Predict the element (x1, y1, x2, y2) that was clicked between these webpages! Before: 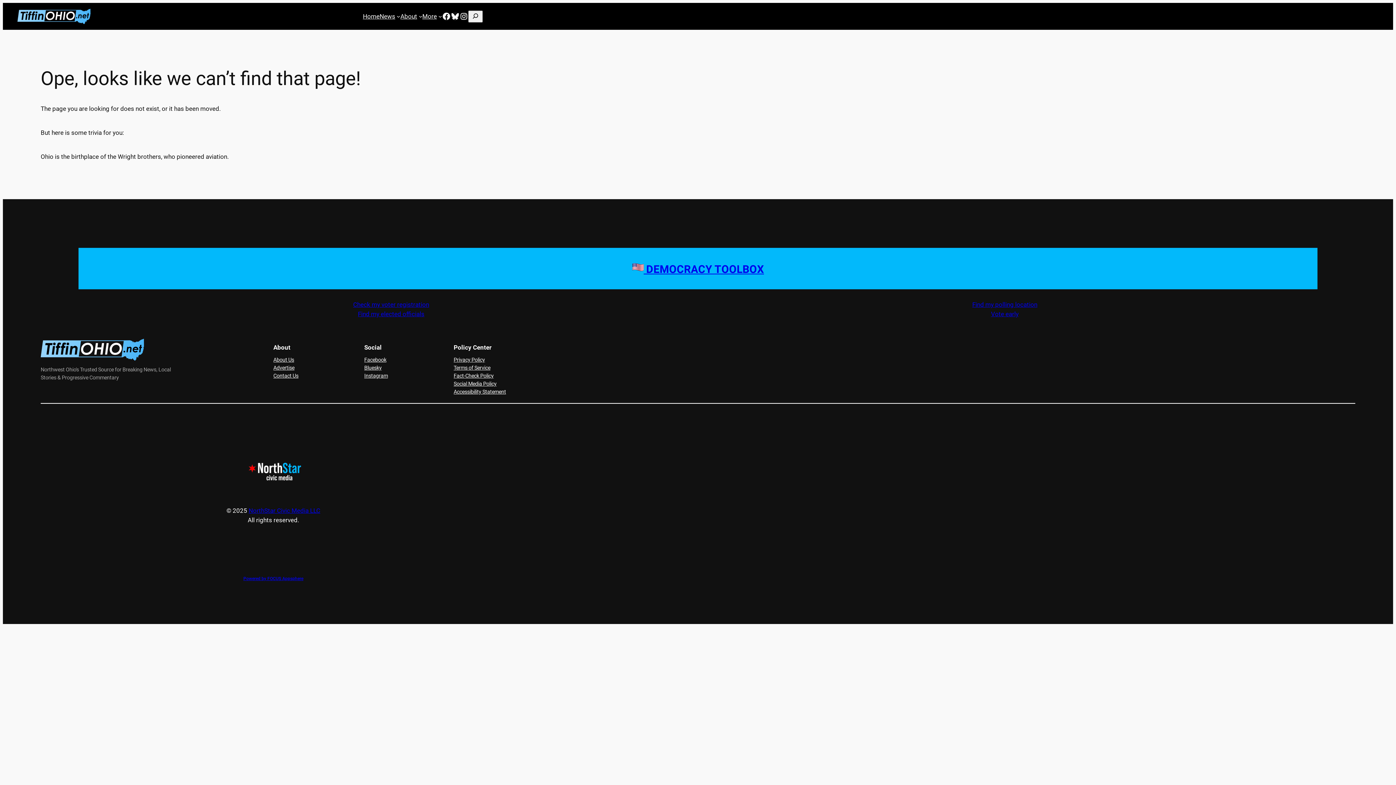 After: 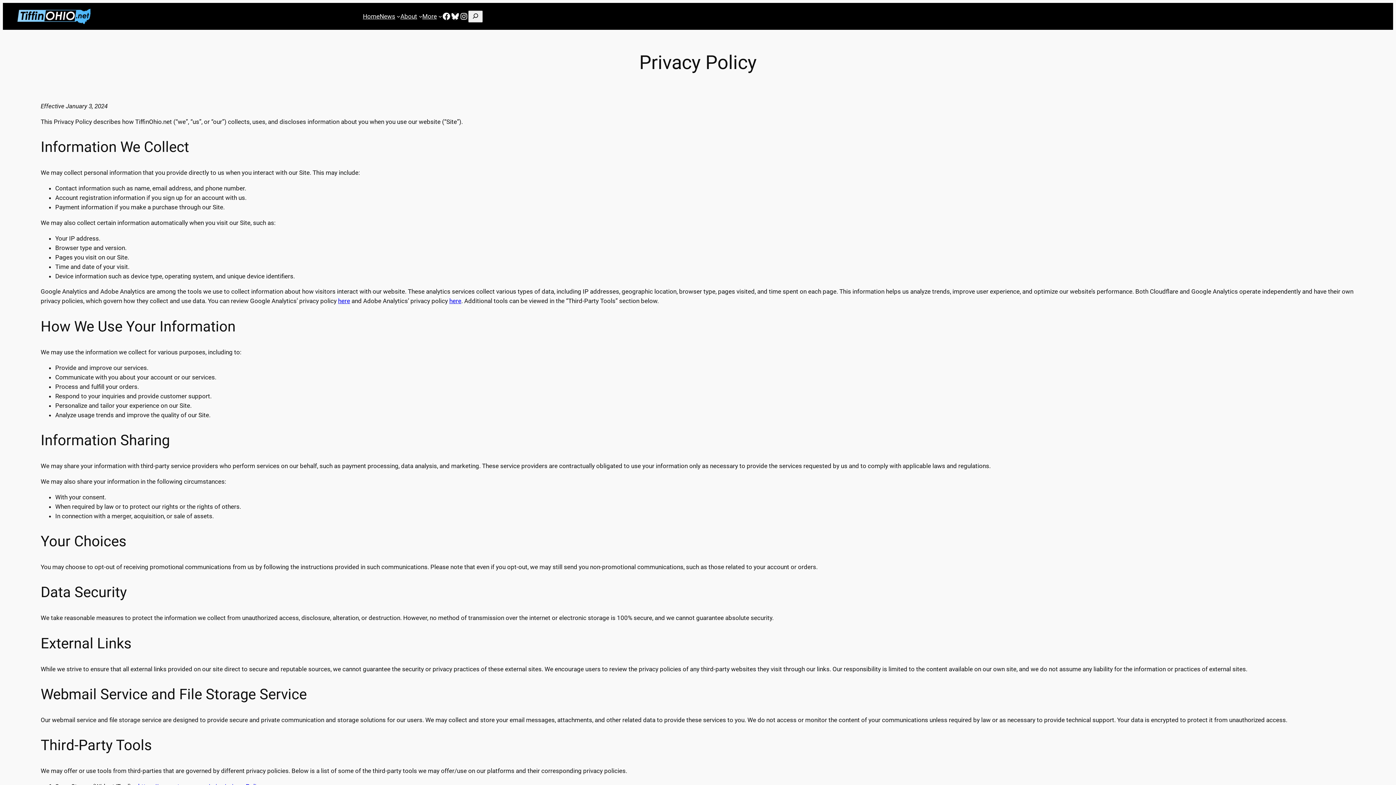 Action: label: Privacy Policy bbox: (453, 356, 485, 364)